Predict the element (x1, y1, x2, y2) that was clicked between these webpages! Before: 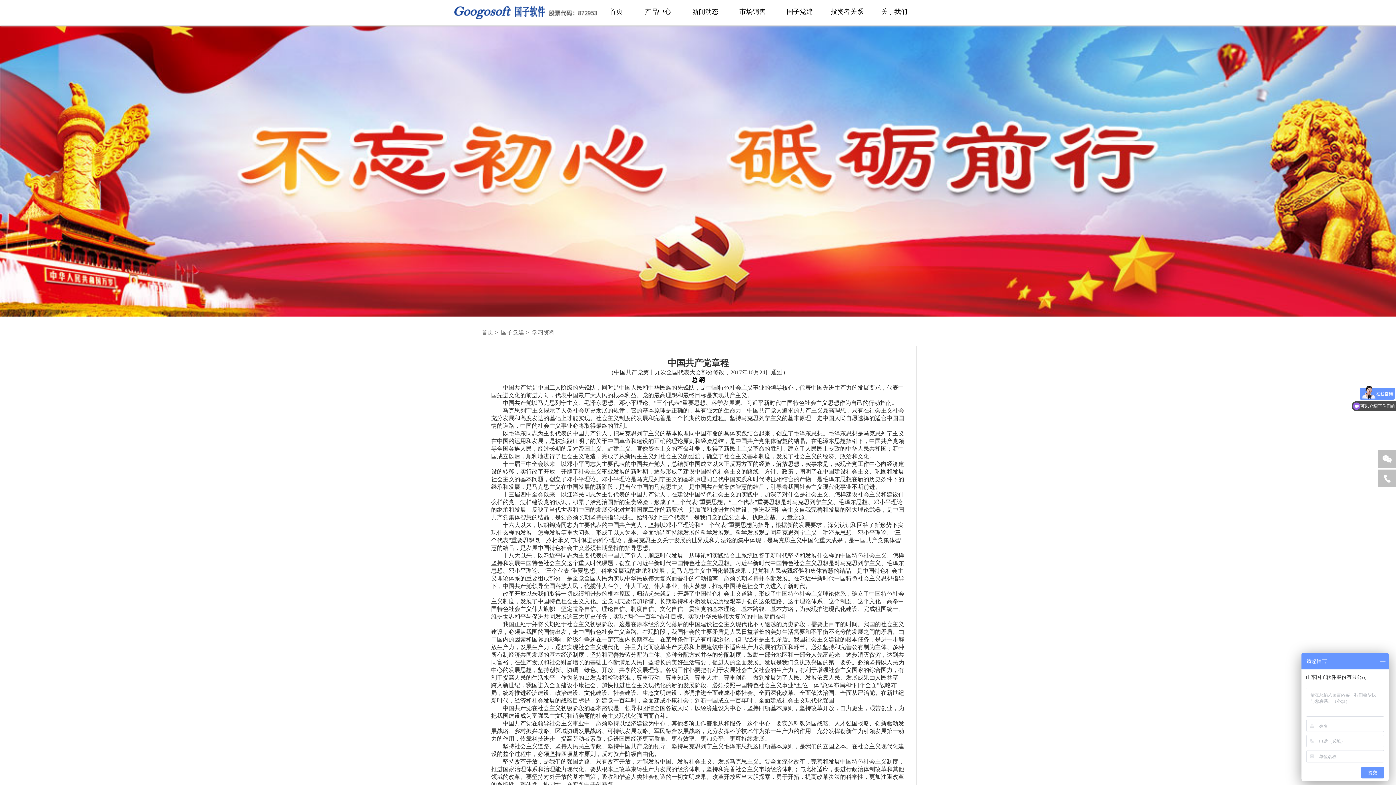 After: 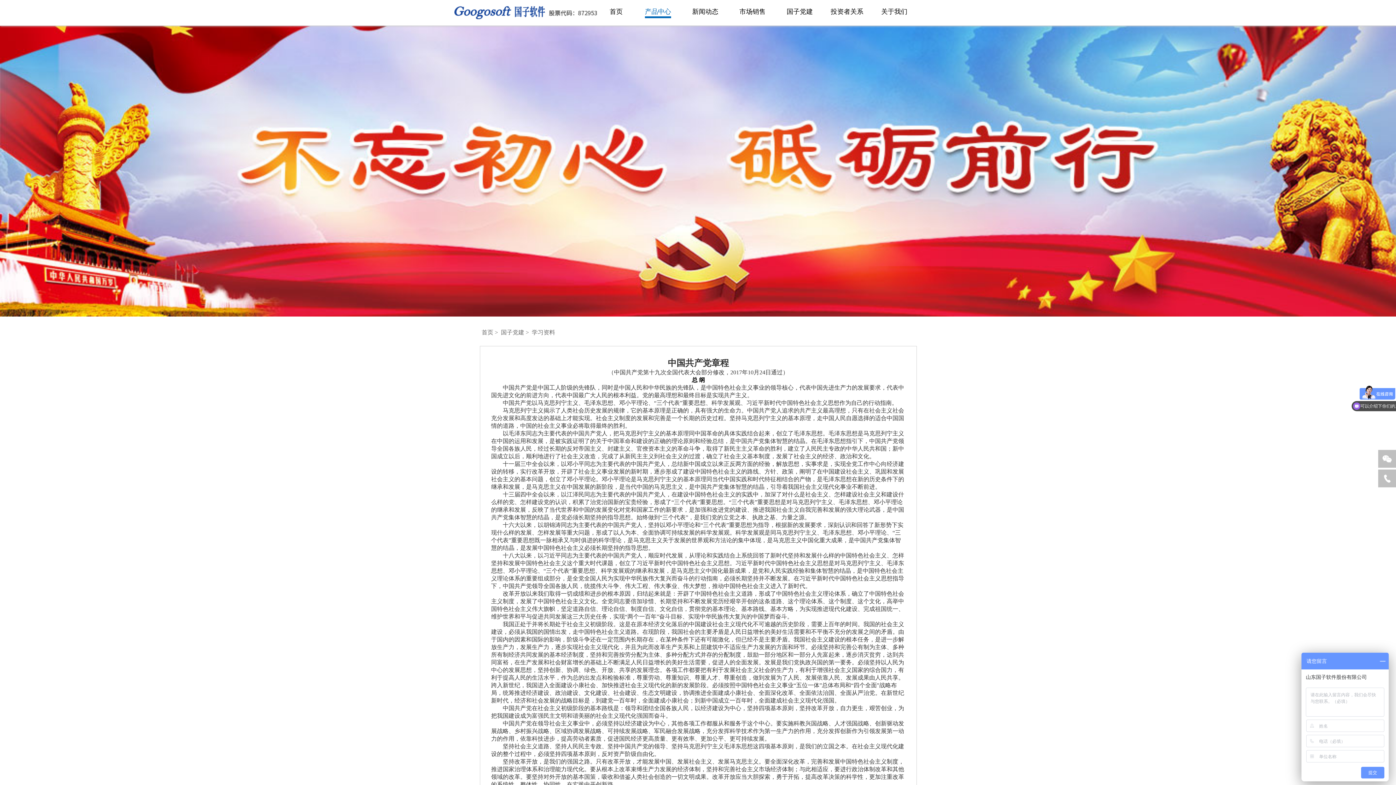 Action: bbox: (641, 0, 674, 9) label: 产品中心